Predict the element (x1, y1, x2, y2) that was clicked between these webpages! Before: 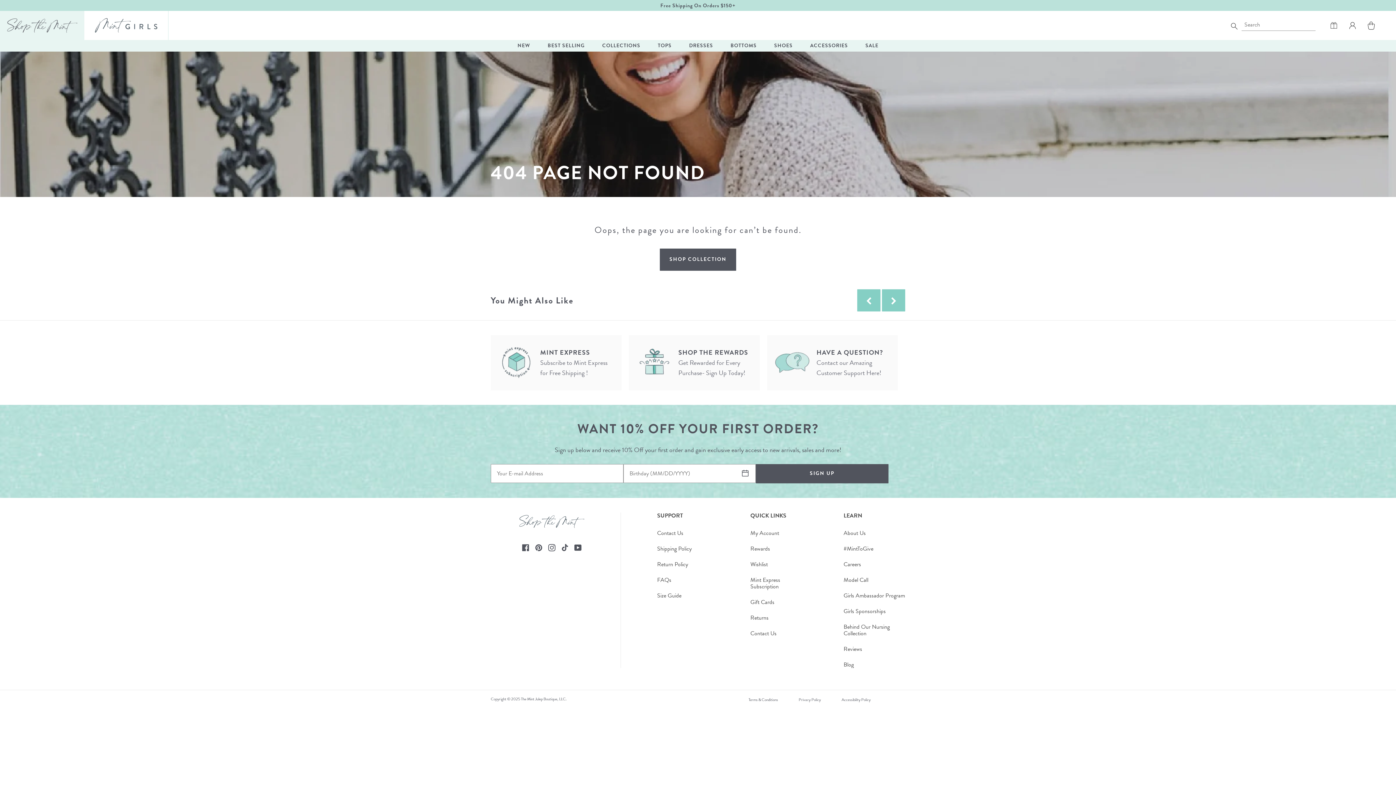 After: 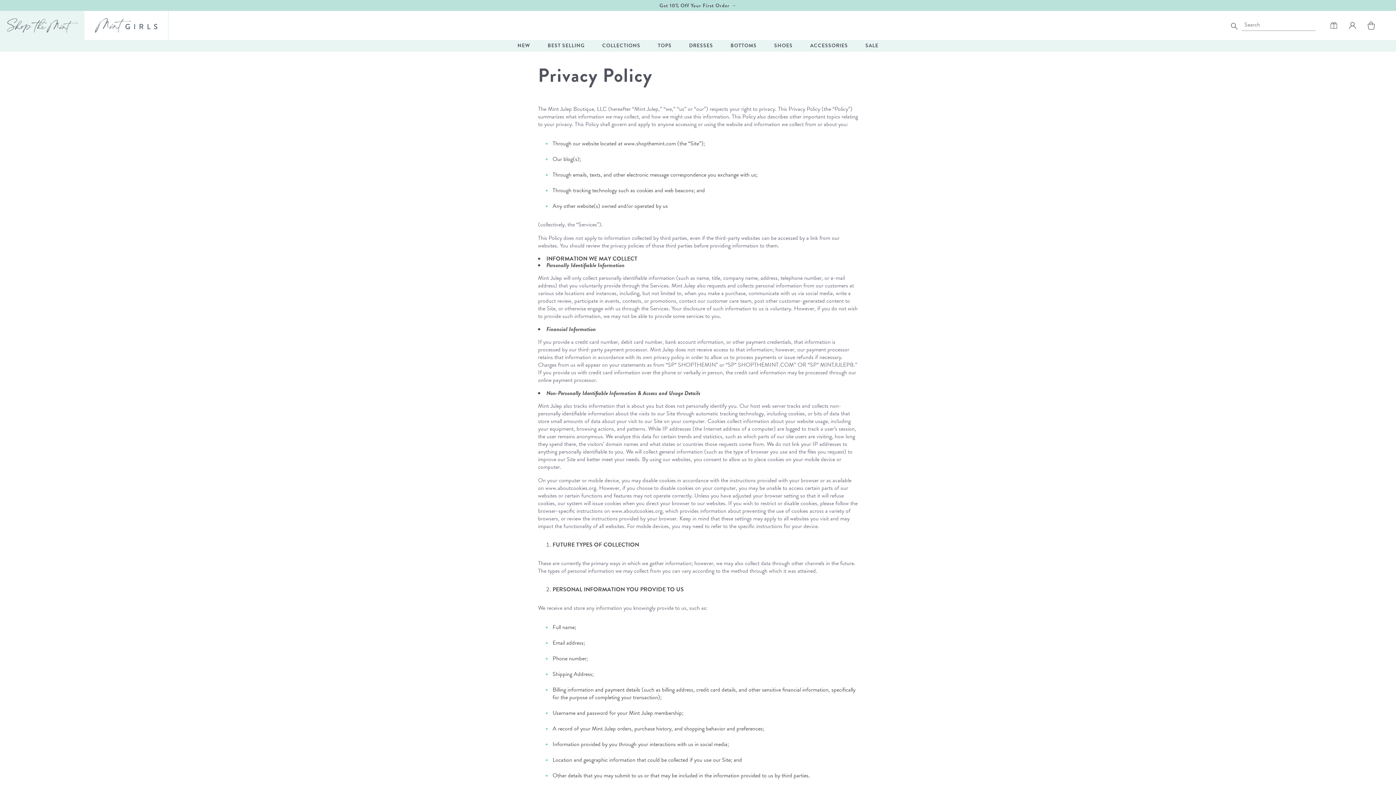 Action: bbox: (798, 696, 821, 703) label: Privacy Policy